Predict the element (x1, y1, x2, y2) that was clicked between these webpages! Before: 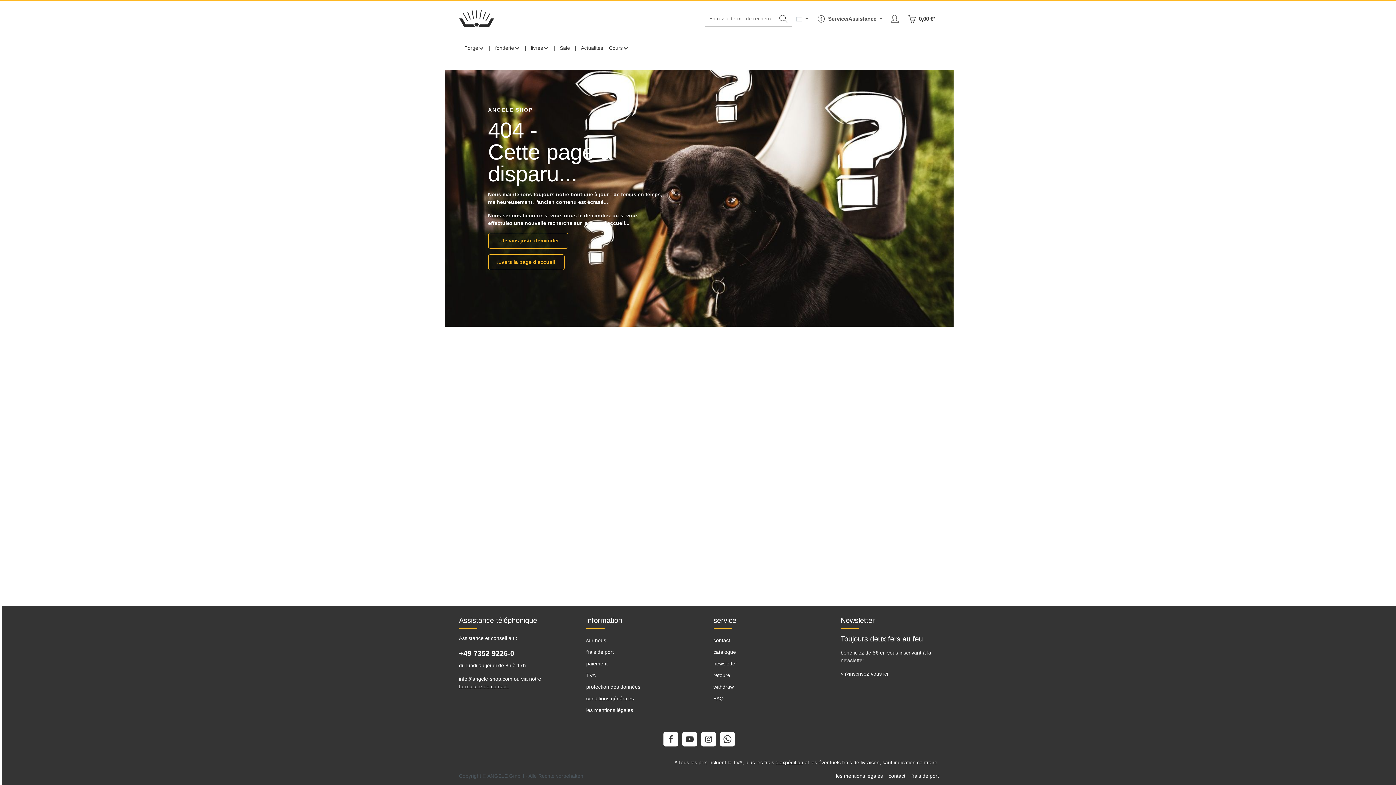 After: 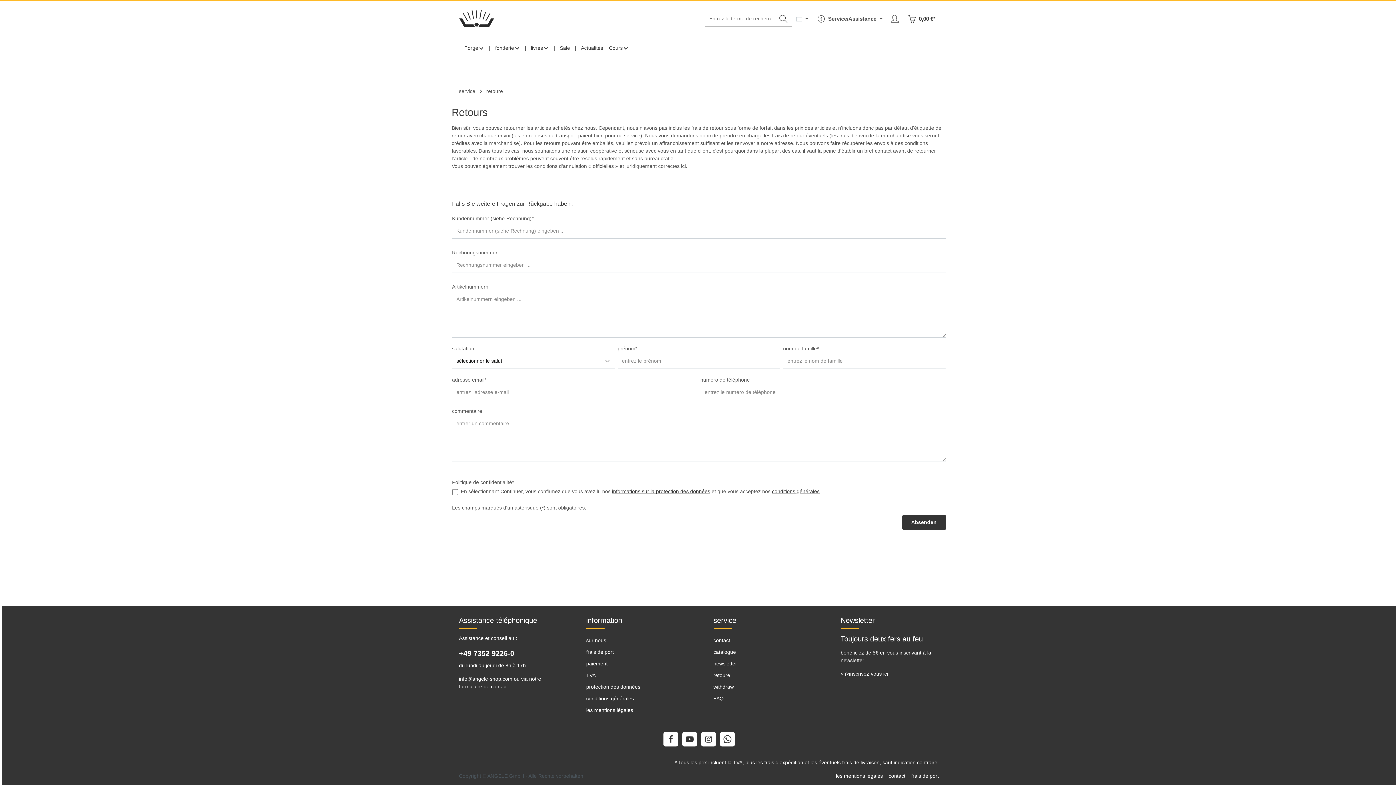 Action: bbox: (713, 672, 730, 678) label: retoure